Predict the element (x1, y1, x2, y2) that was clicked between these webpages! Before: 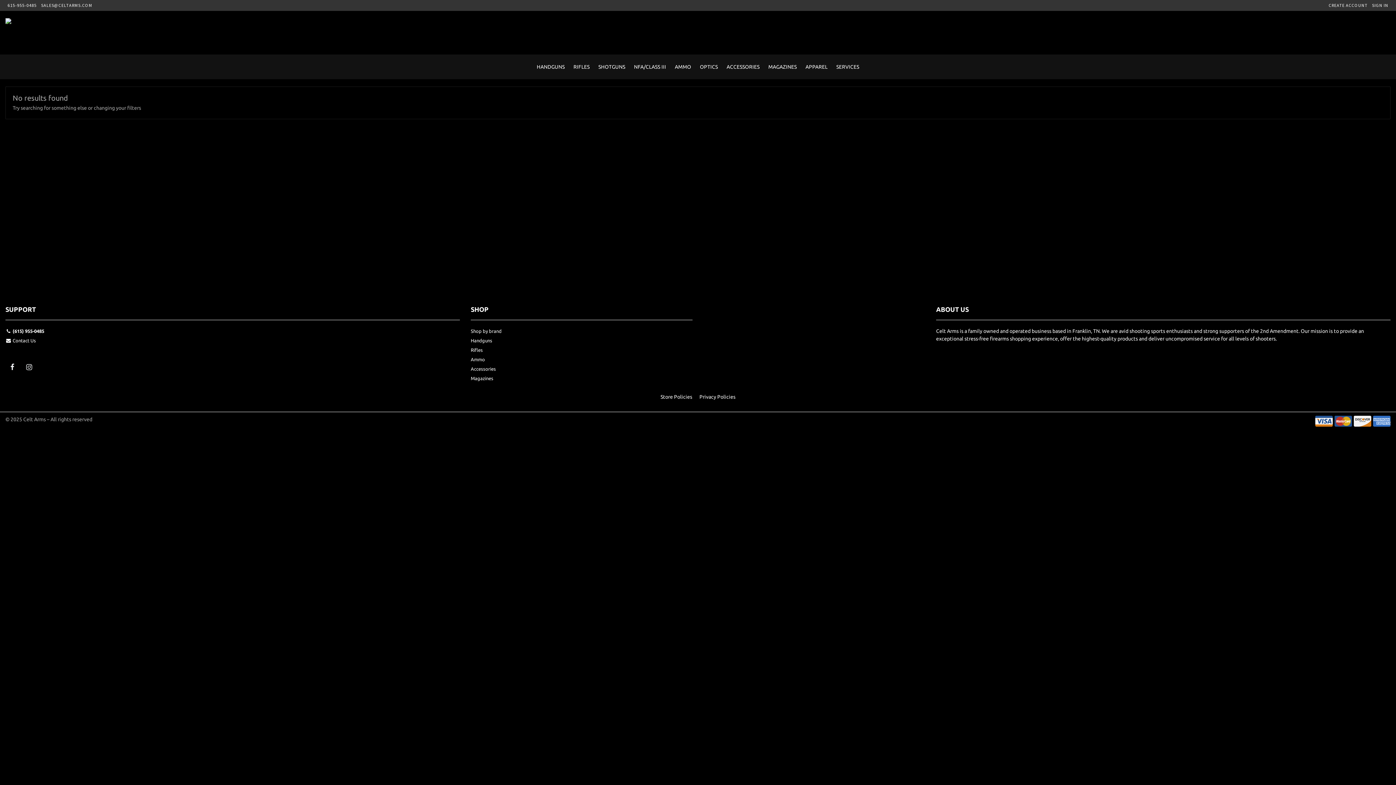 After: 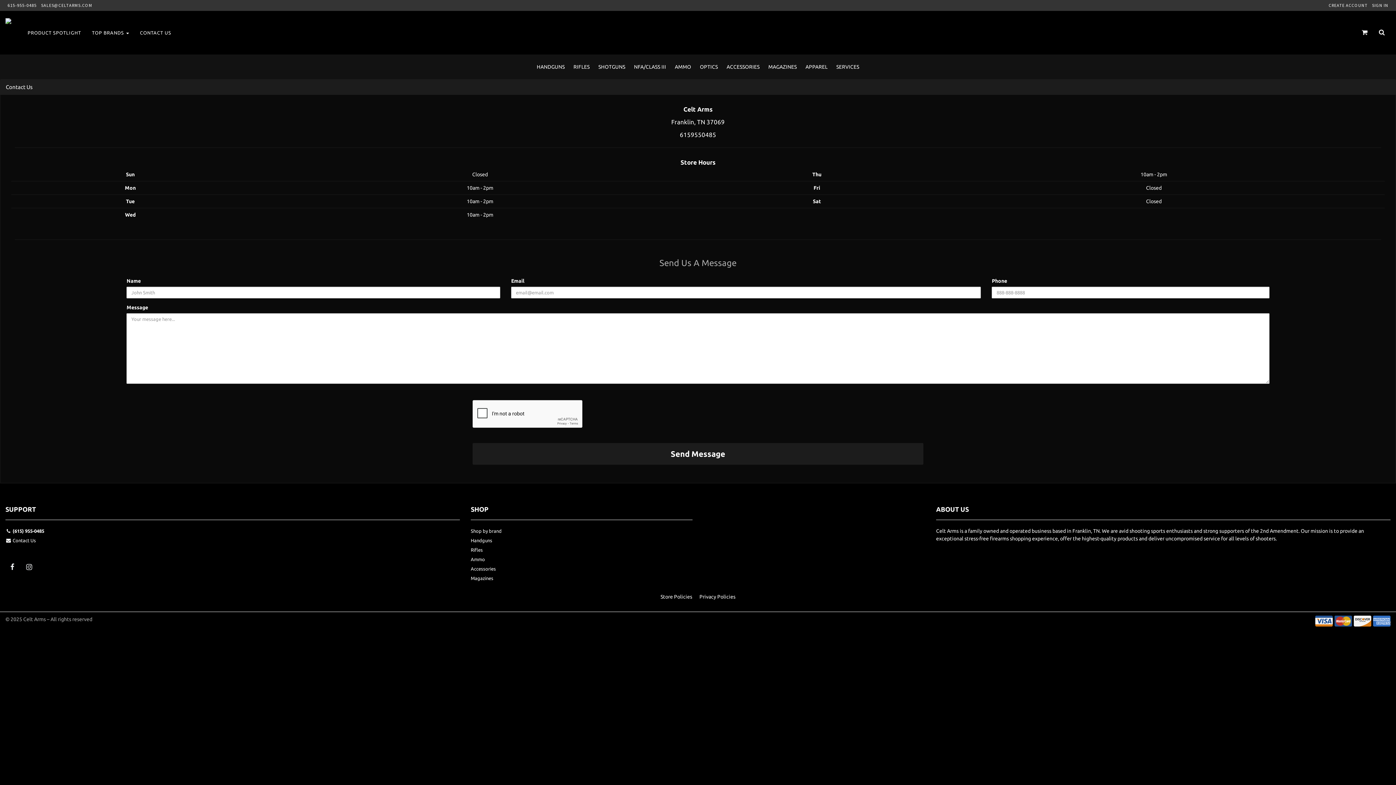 Action: label:  Contact Us bbox: (5, 337, 459, 346)